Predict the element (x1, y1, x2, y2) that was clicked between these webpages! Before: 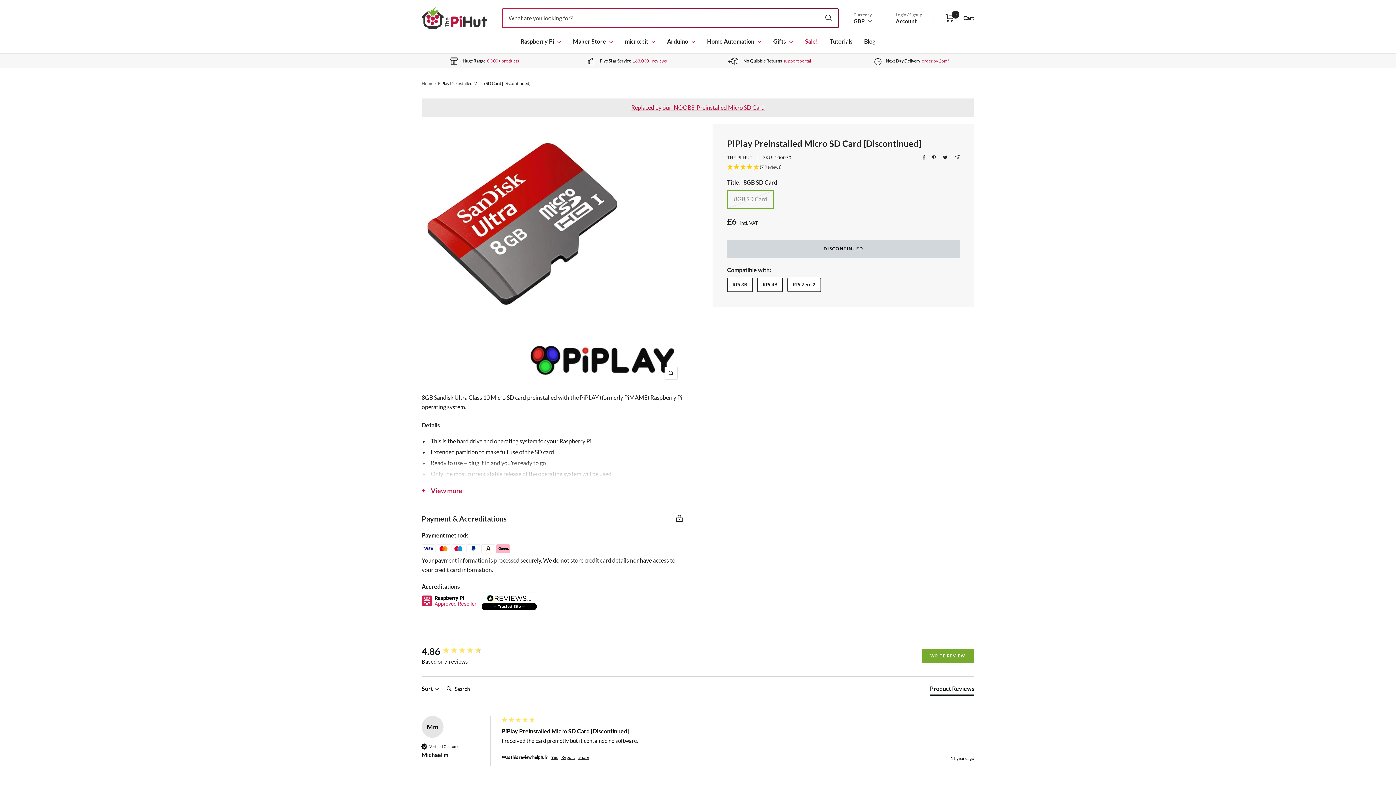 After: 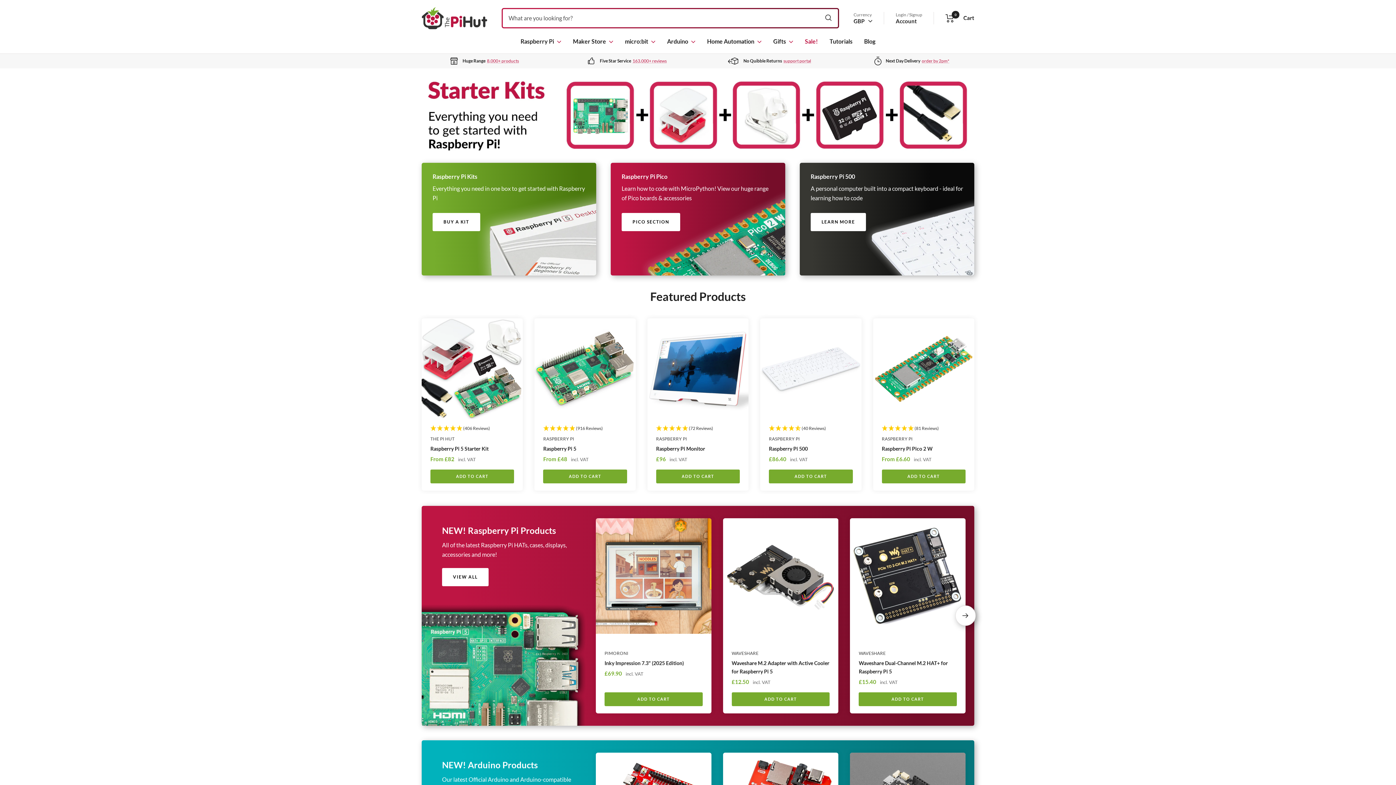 Action: bbox: (421, 7, 487, 29) label: The Pi Hut